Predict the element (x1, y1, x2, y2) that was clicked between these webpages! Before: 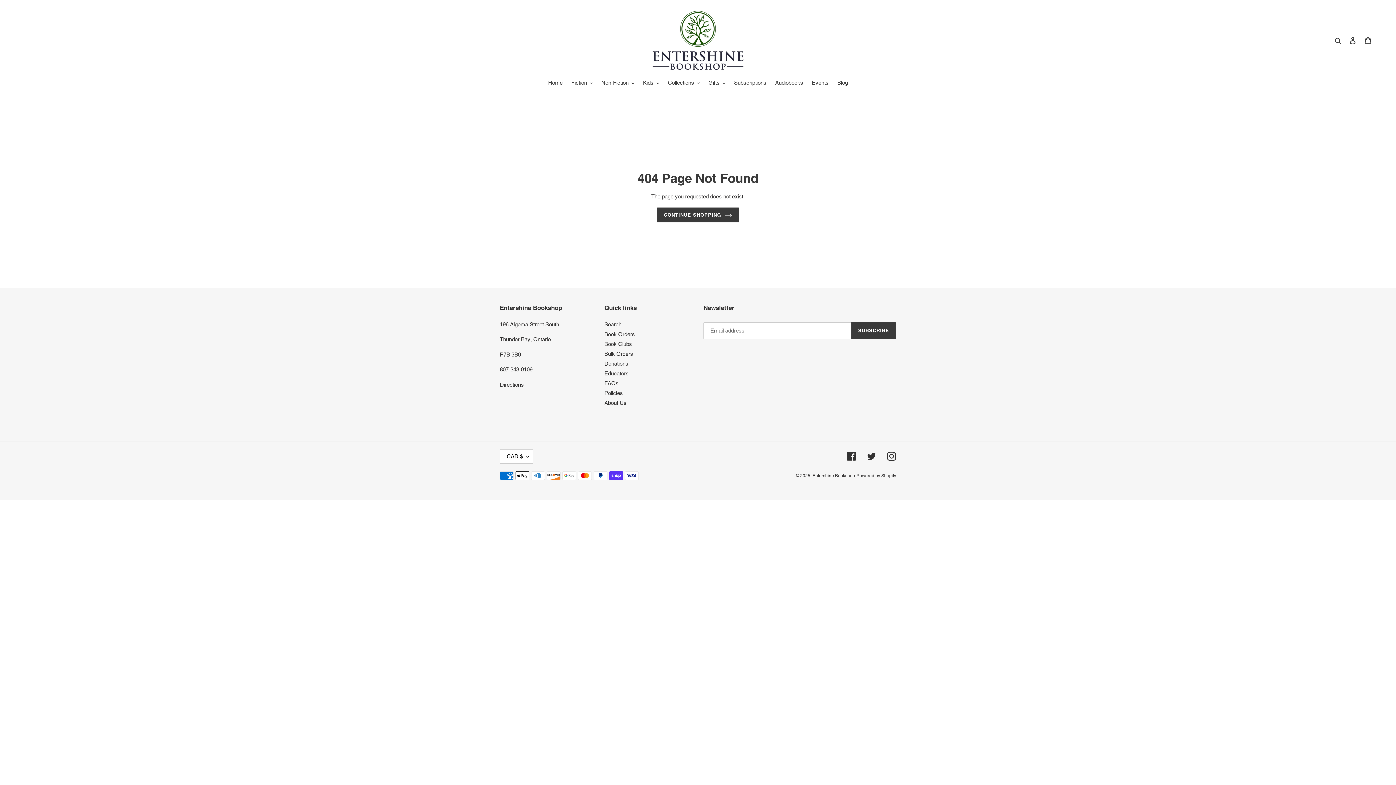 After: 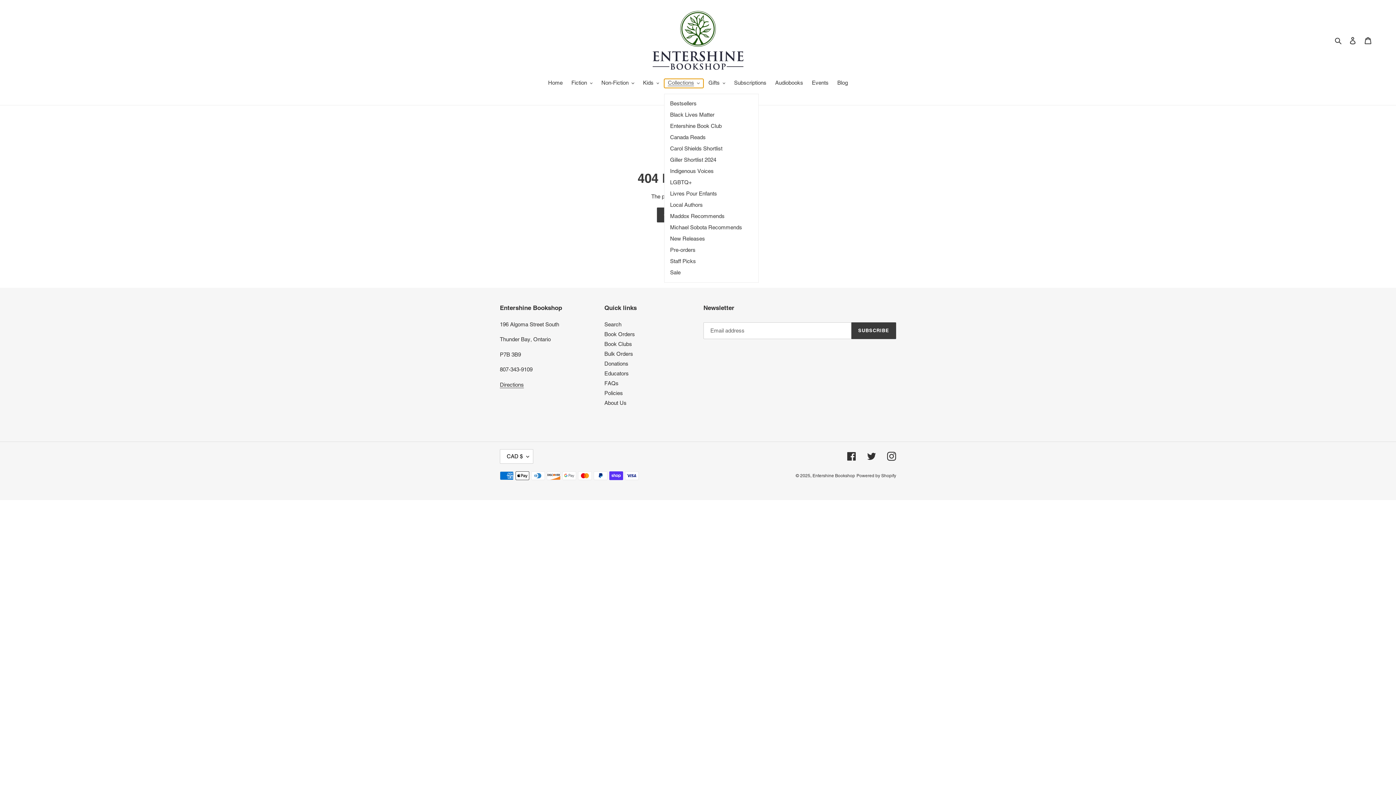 Action: label: Collections bbox: (664, 78, 703, 88)